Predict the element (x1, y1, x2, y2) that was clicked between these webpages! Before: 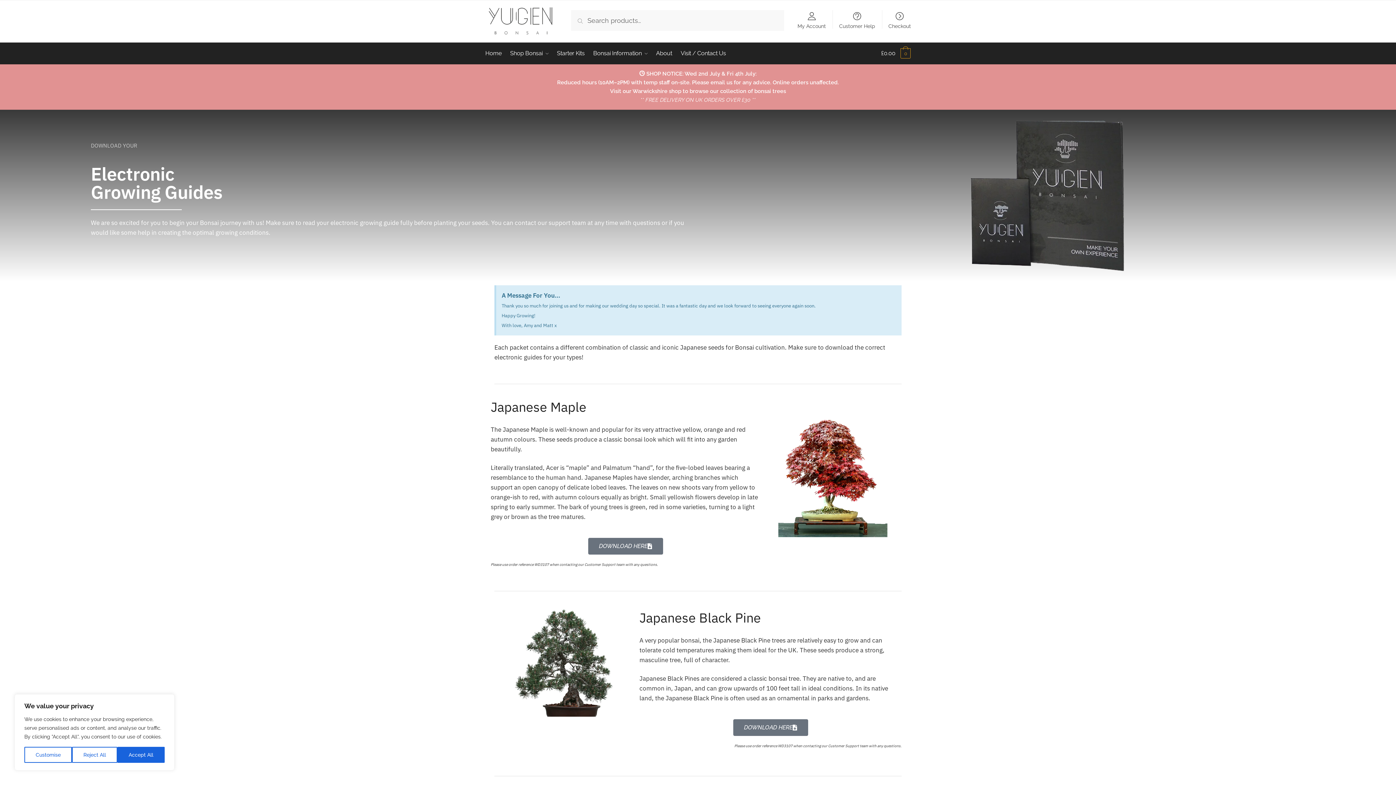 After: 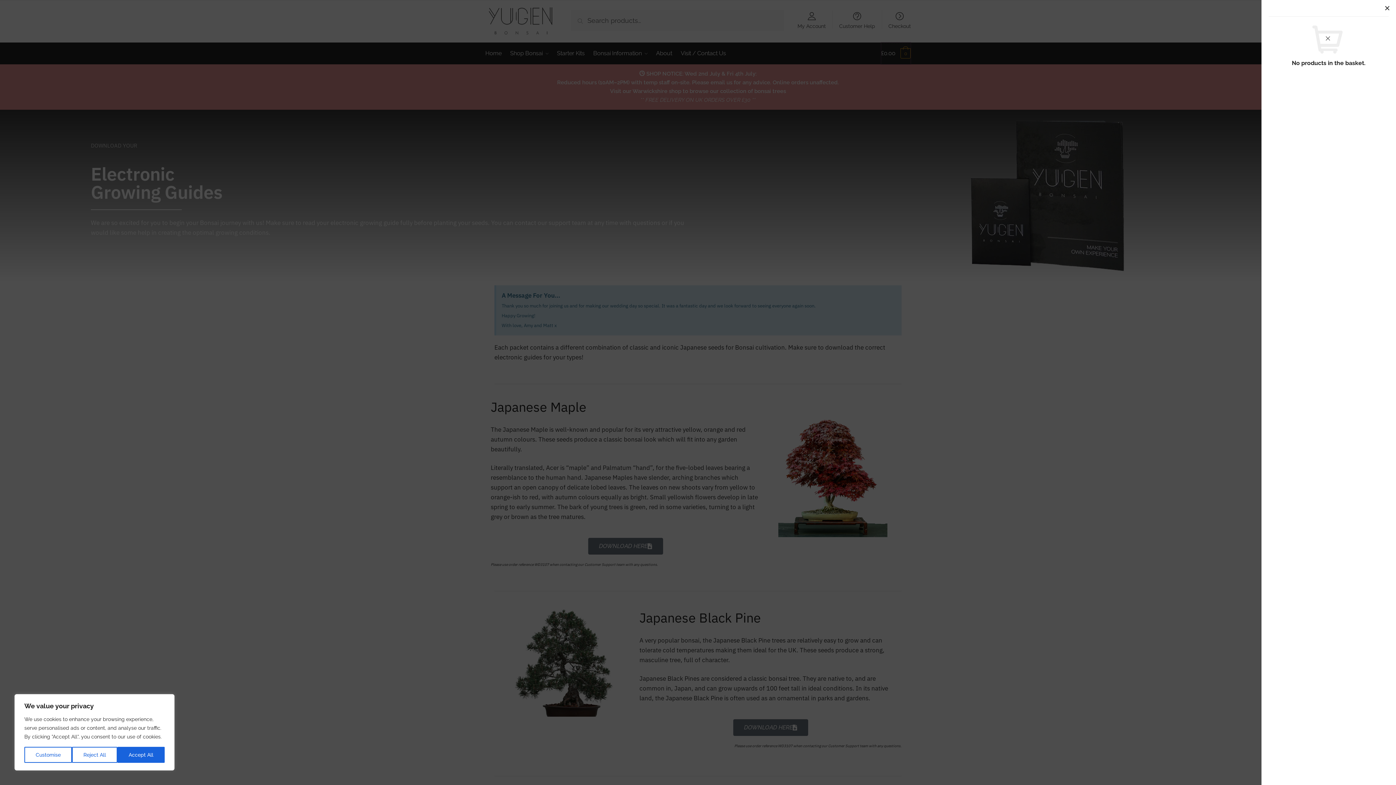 Action: bbox: (881, 42, 910, 64) label: £0.00 0